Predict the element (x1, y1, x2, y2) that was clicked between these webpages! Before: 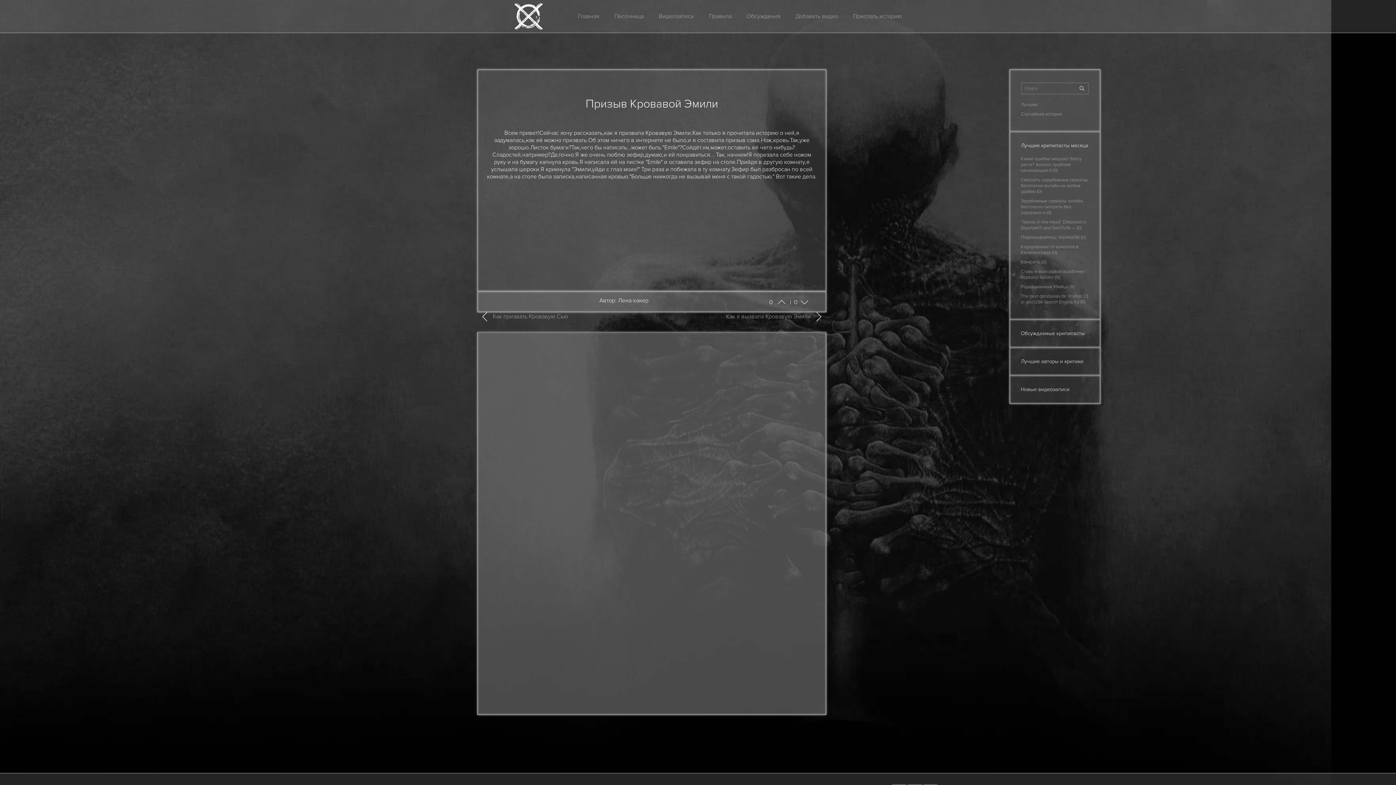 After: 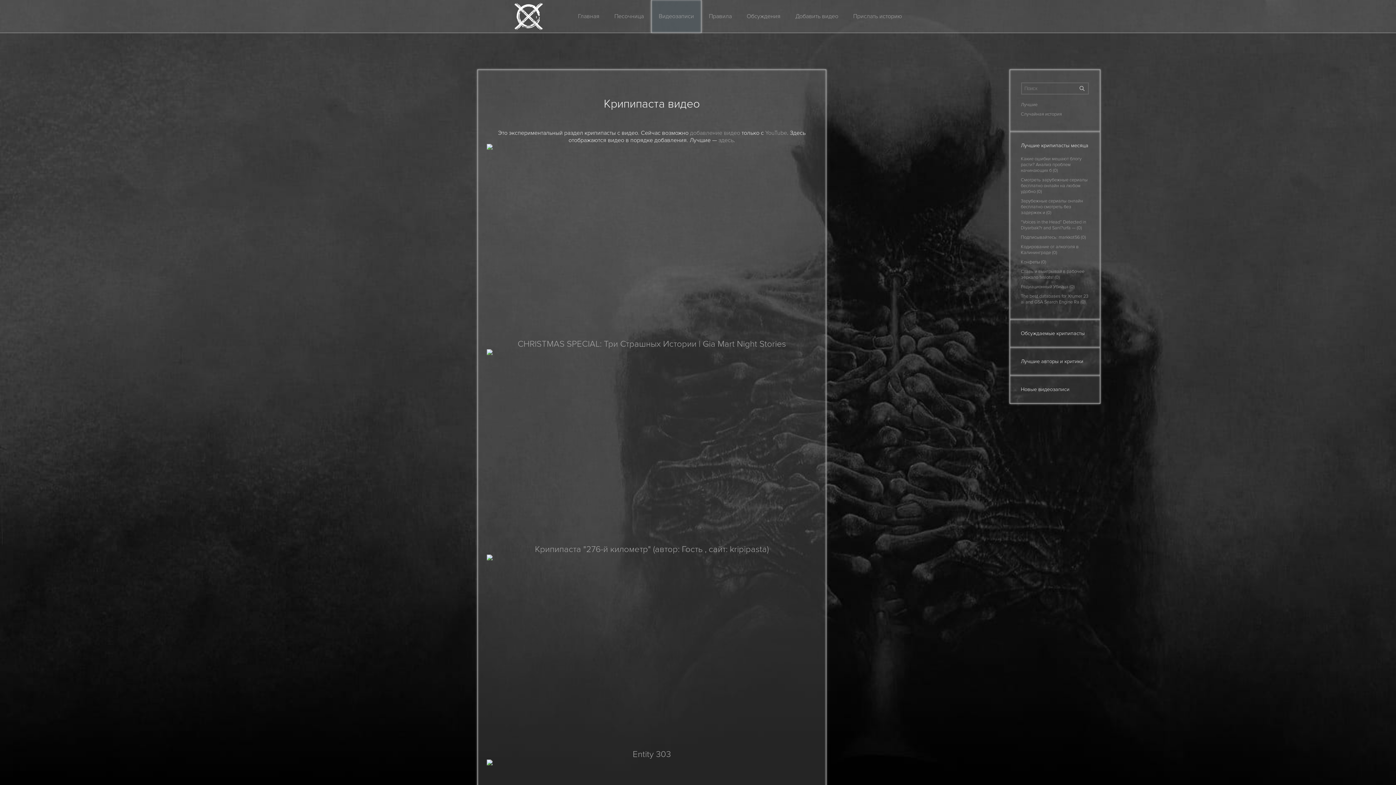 Action: bbox: (651, 0, 701, 32) label: Видеозаписи